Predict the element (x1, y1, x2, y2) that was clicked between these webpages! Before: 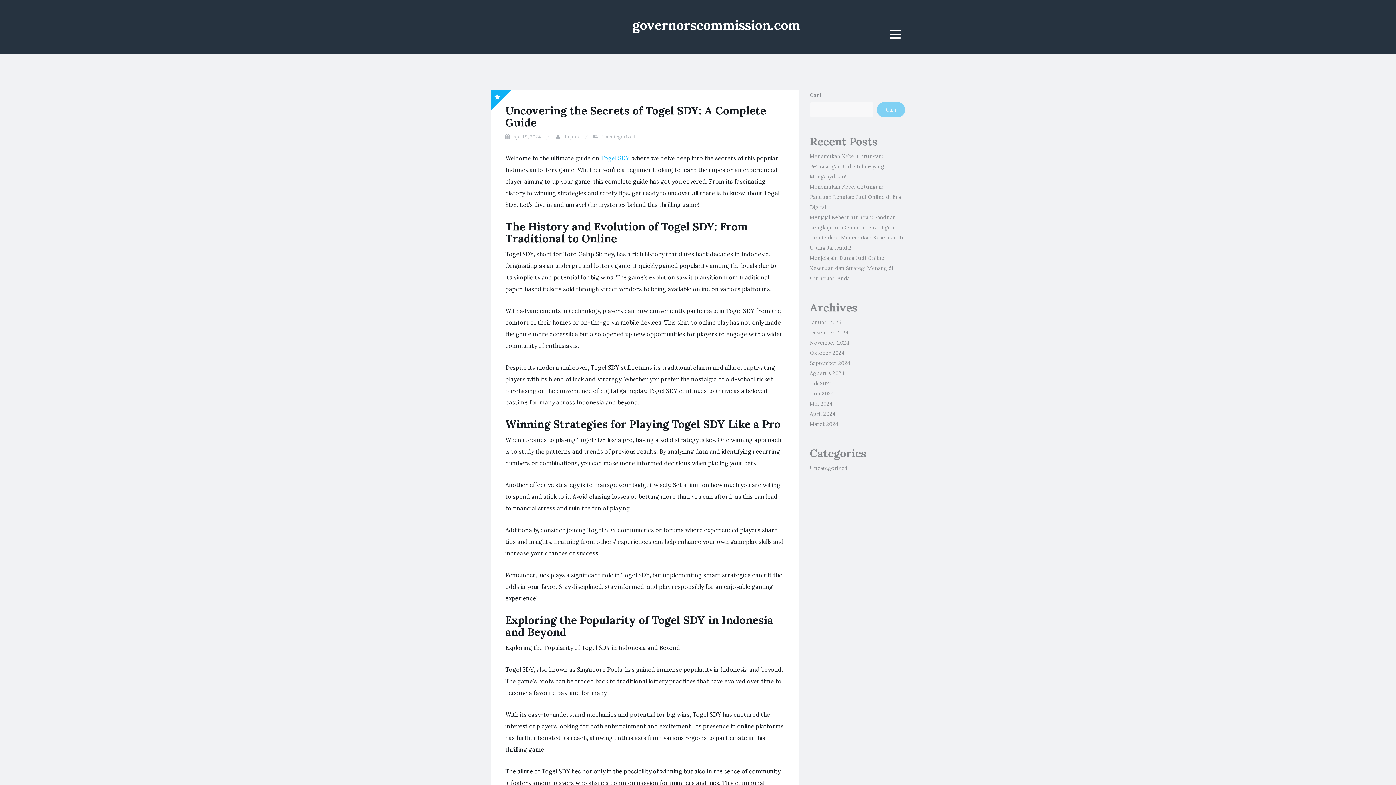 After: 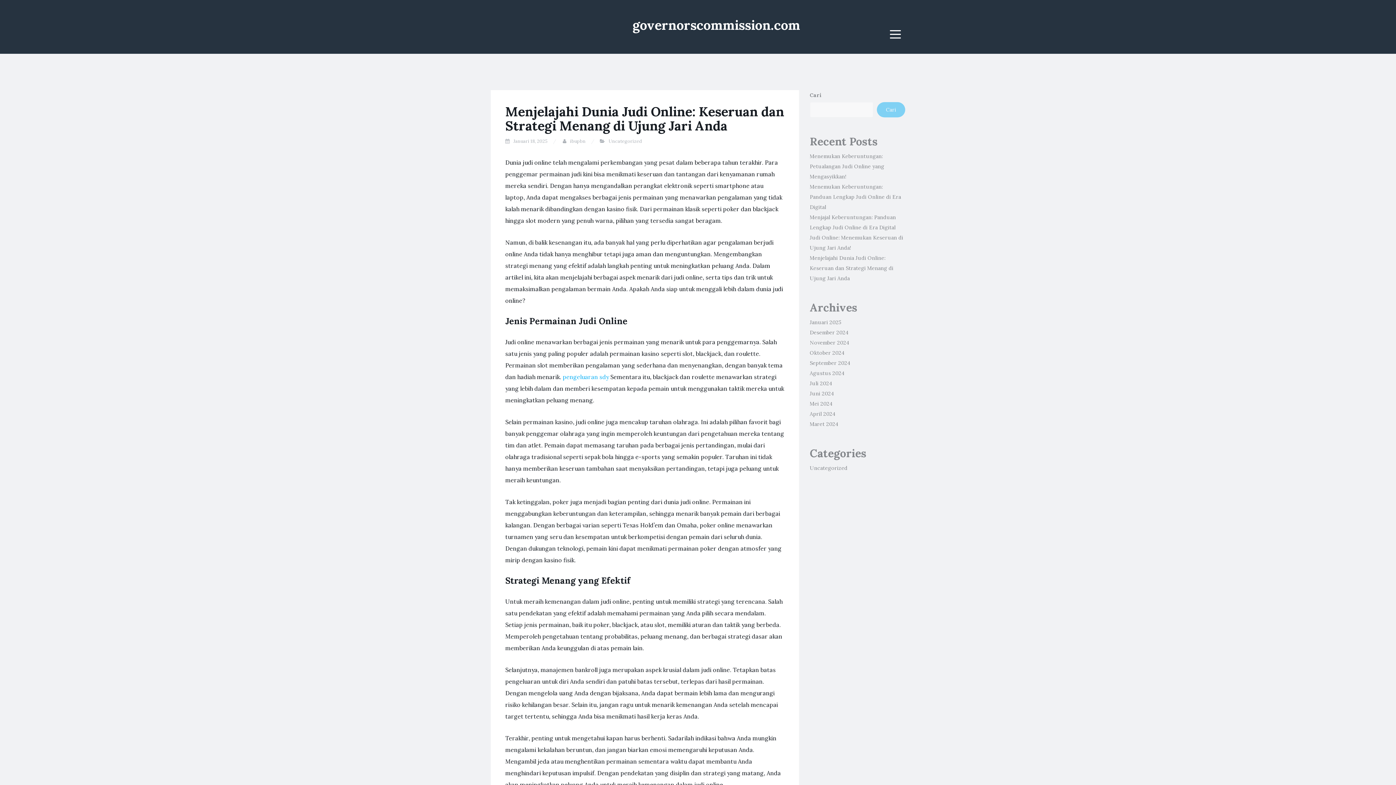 Action: bbox: (810, 254, 893, 281) label: Menjelajahi Dunia Judi Online: Keseruan dan Strategi Menang di Ujung Jari Anda